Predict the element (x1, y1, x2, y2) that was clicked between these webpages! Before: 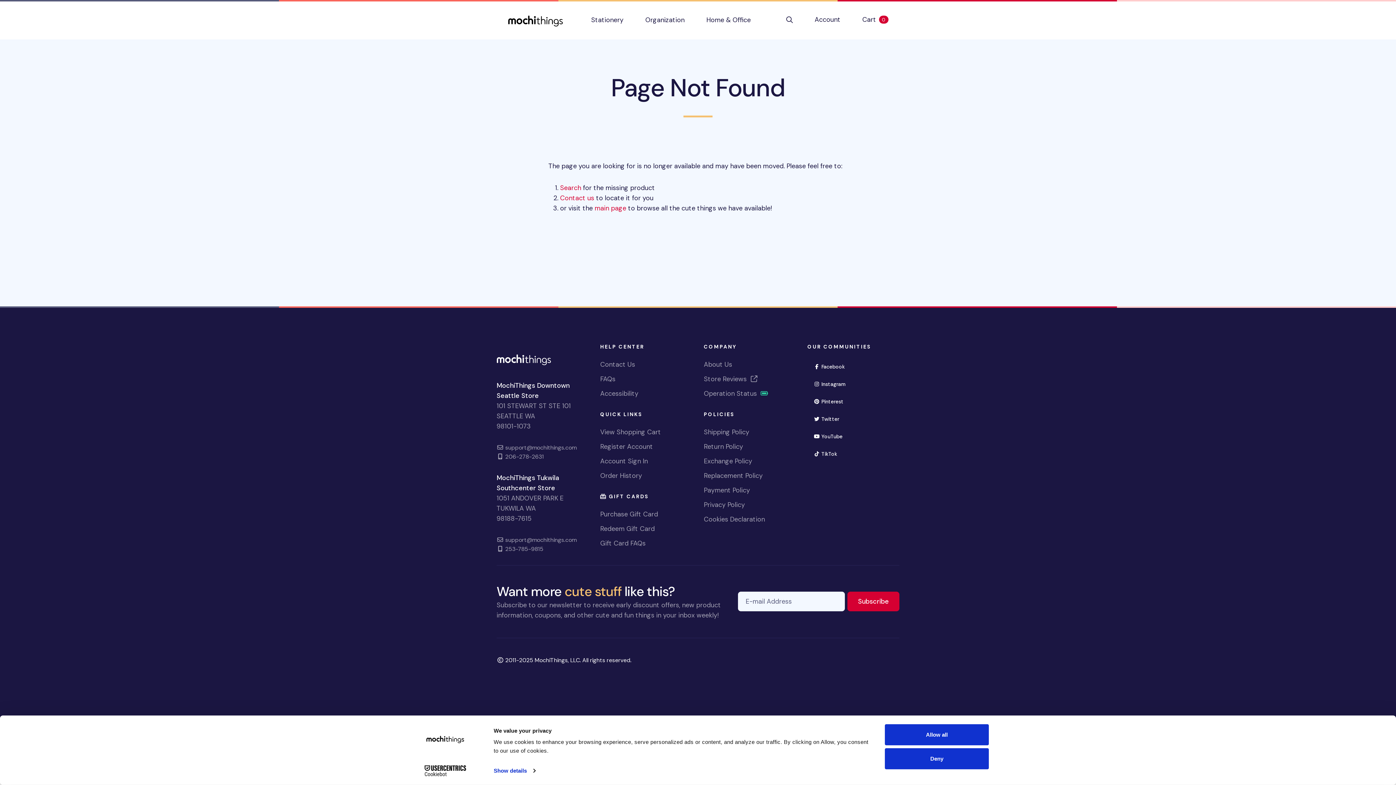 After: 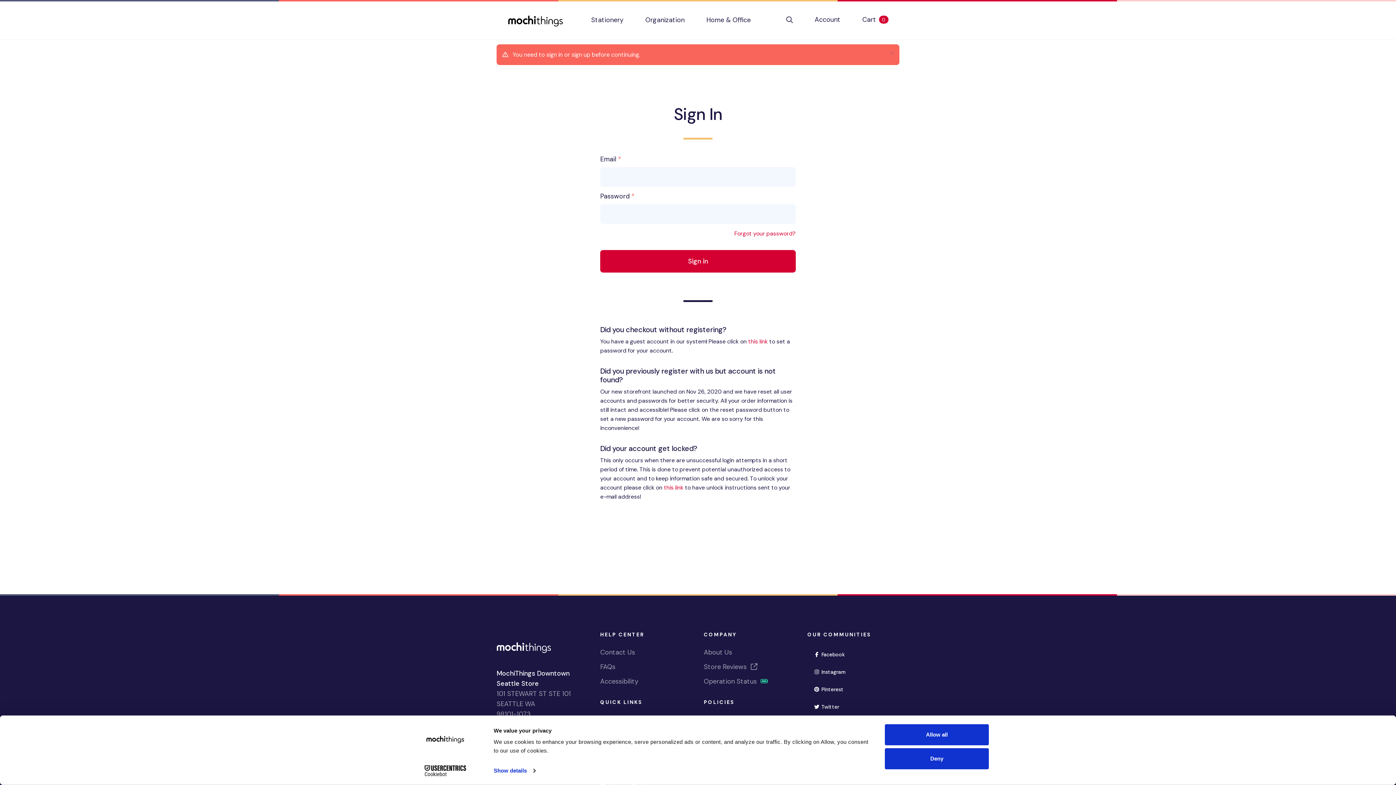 Action: label: Order History bbox: (600, 471, 642, 480)